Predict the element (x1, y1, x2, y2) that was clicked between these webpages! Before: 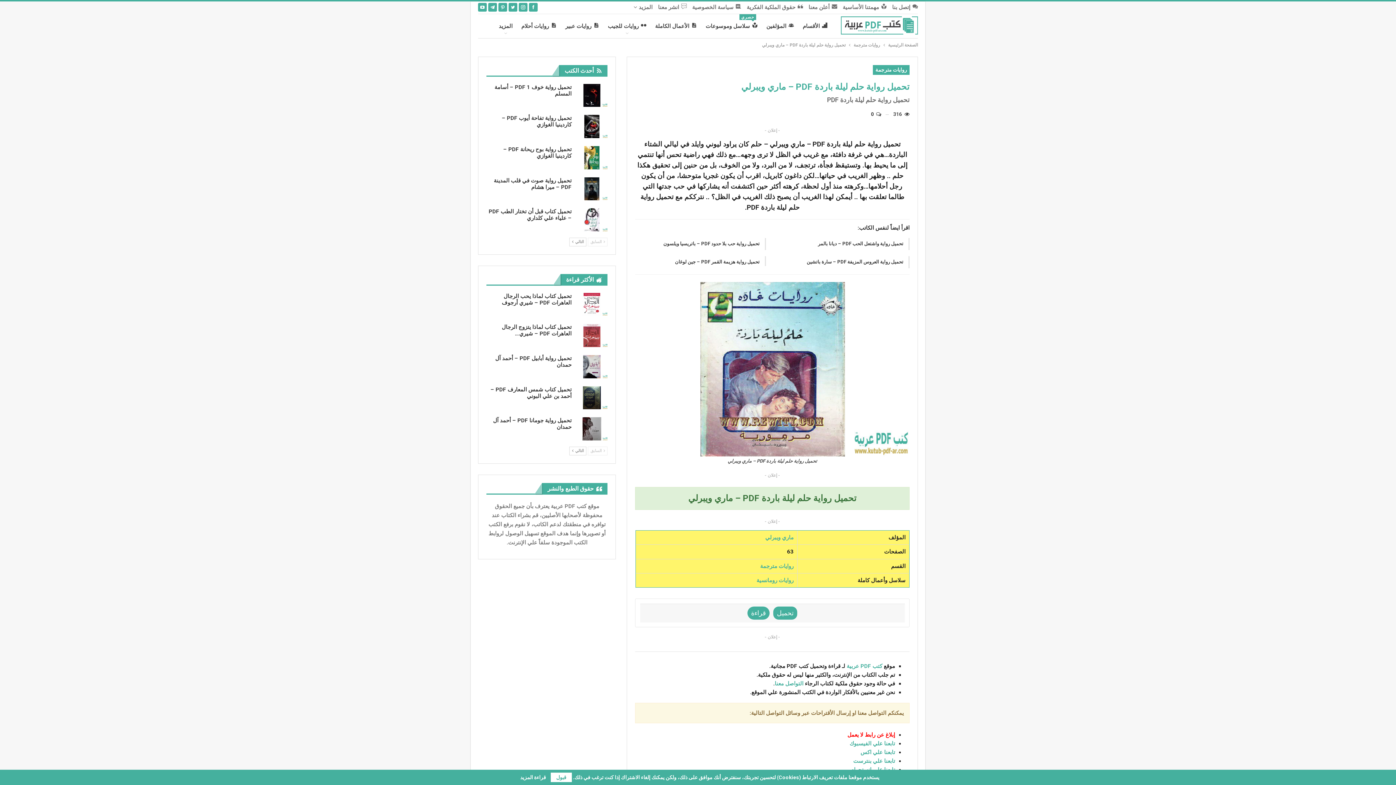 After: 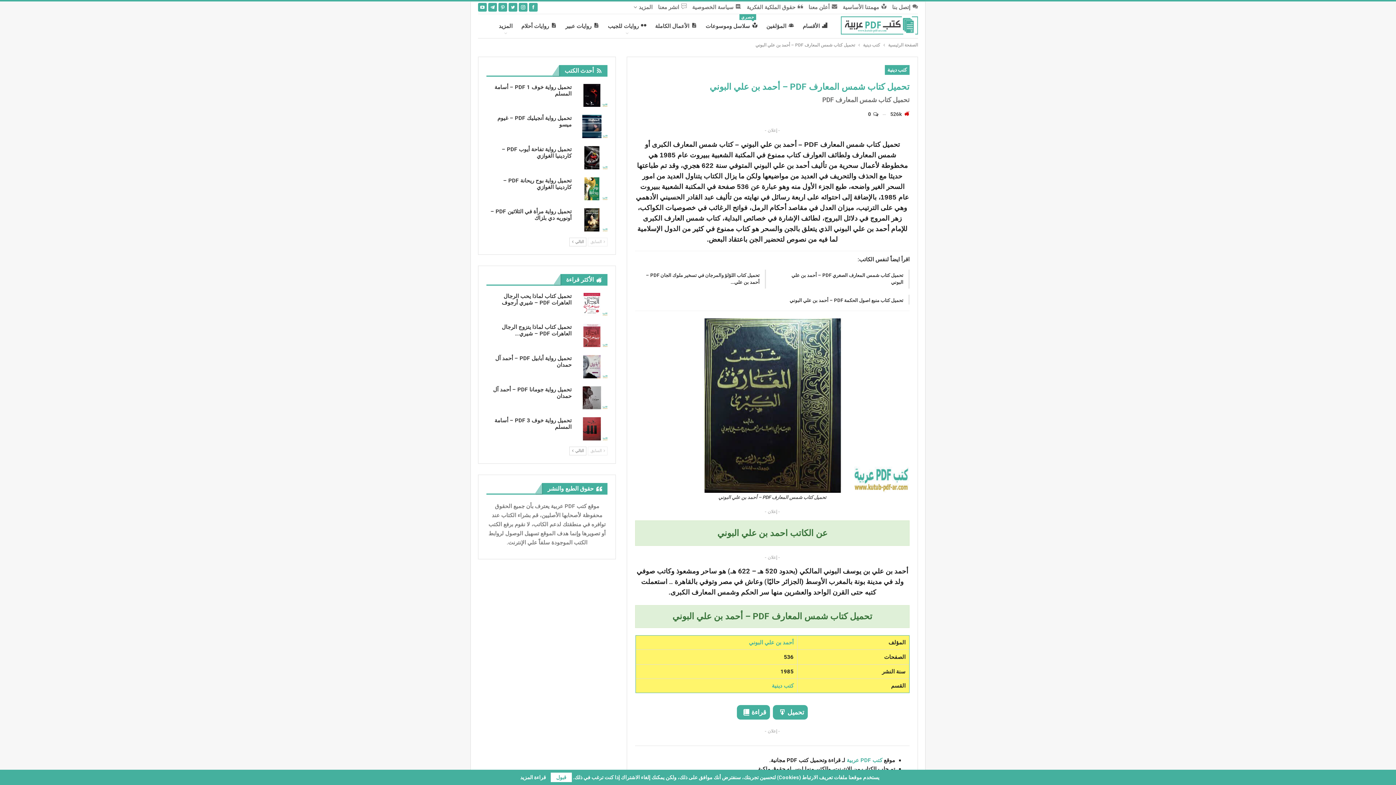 Action: bbox: (576, 386, 607, 409)